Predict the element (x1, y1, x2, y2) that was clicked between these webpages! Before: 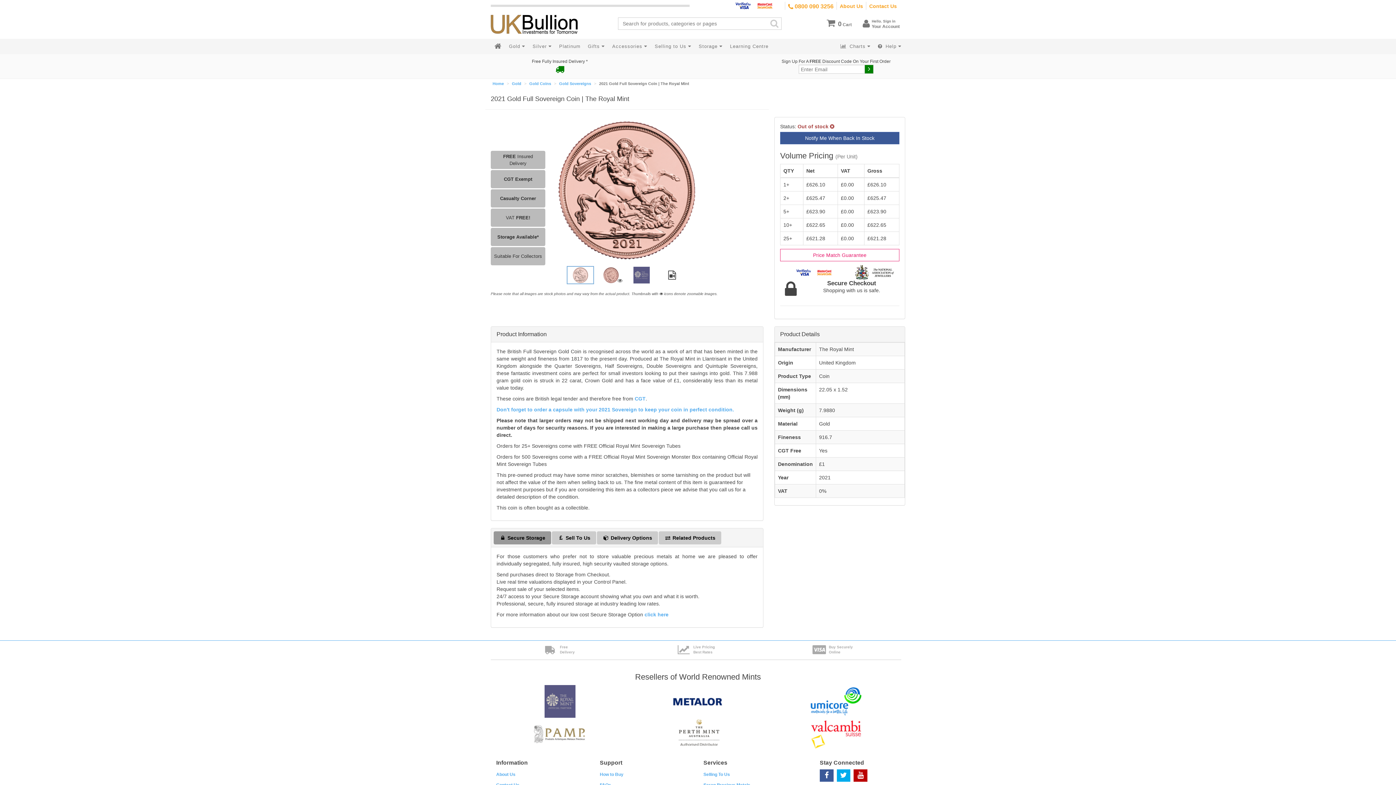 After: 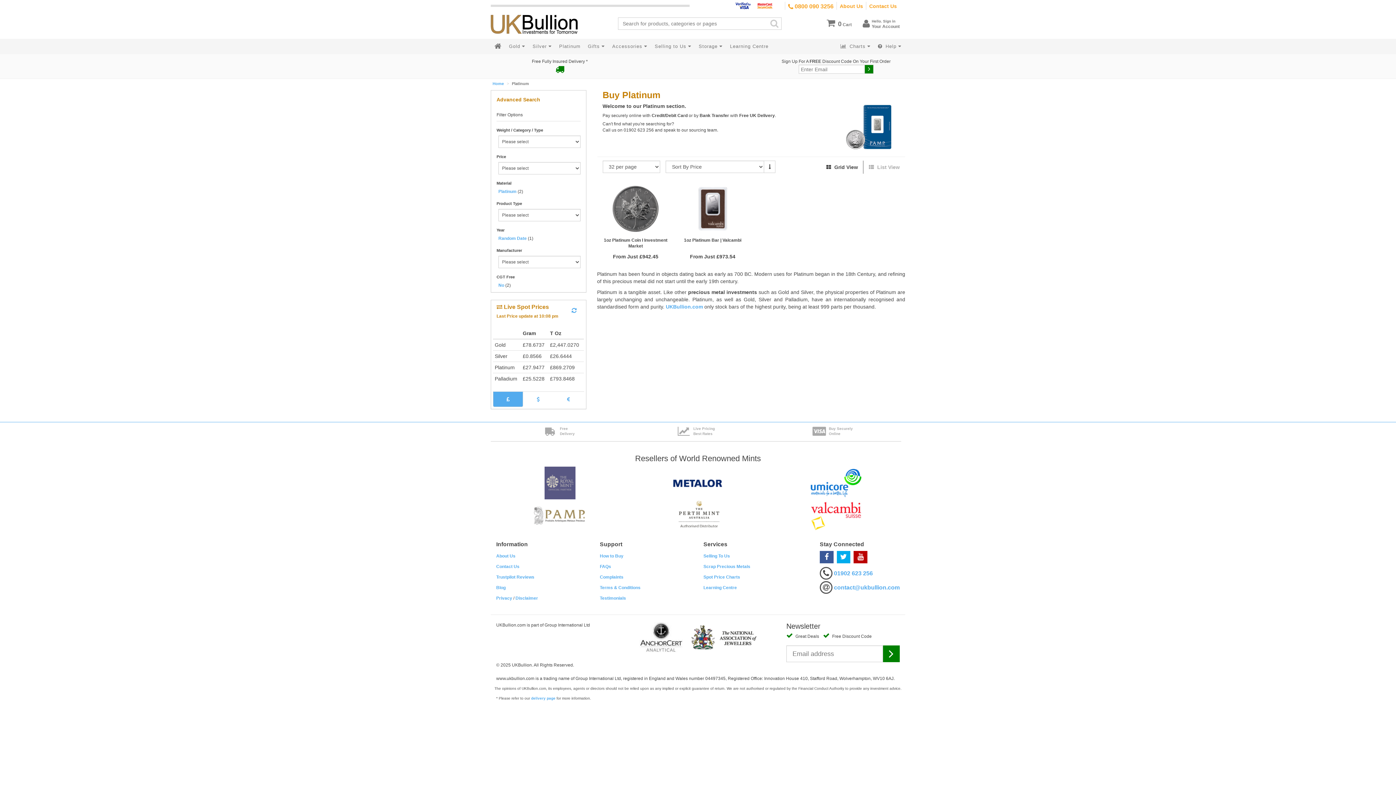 Action: bbox: (555, 39, 584, 53) label: Platinum